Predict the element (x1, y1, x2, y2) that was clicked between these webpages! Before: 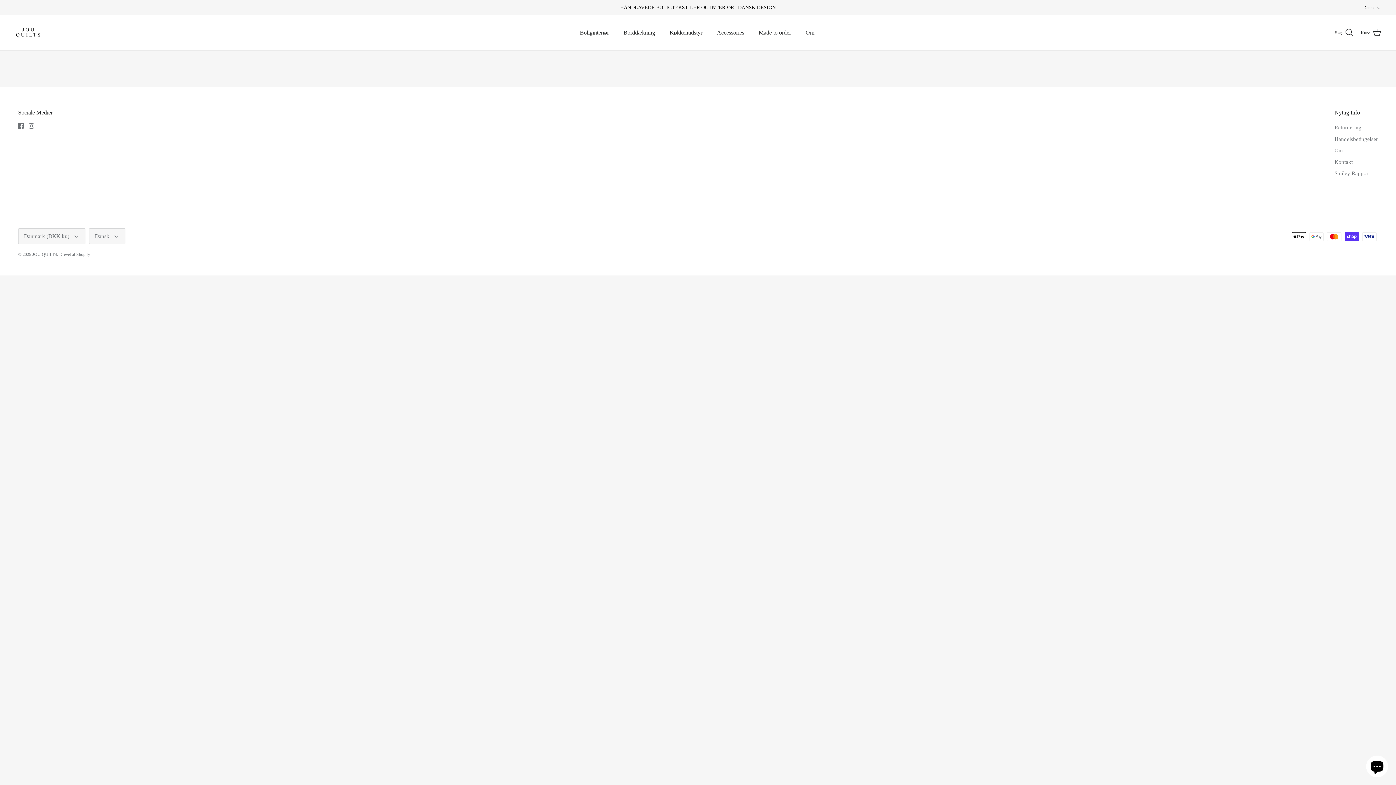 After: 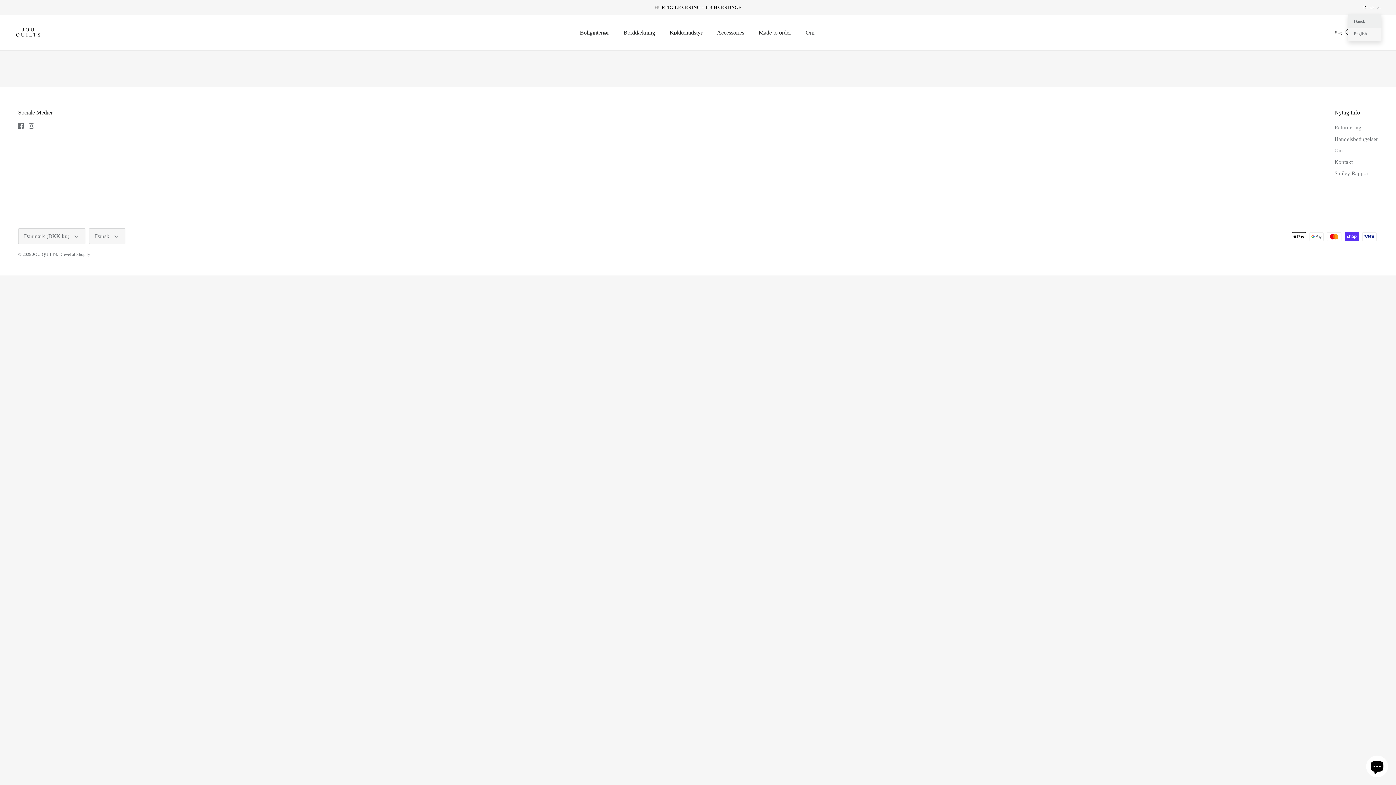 Action: bbox: (1363, 1, 1381, 13) label: Dansk